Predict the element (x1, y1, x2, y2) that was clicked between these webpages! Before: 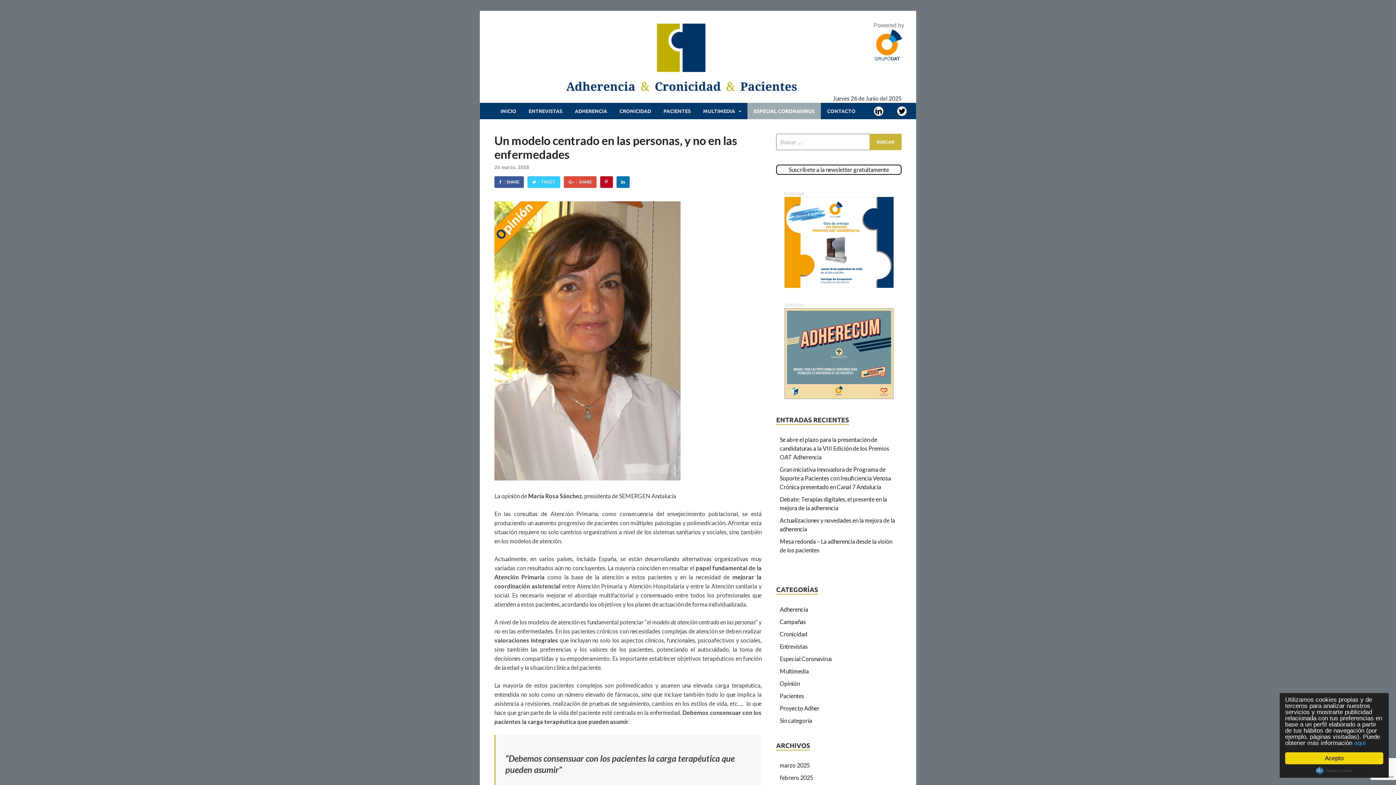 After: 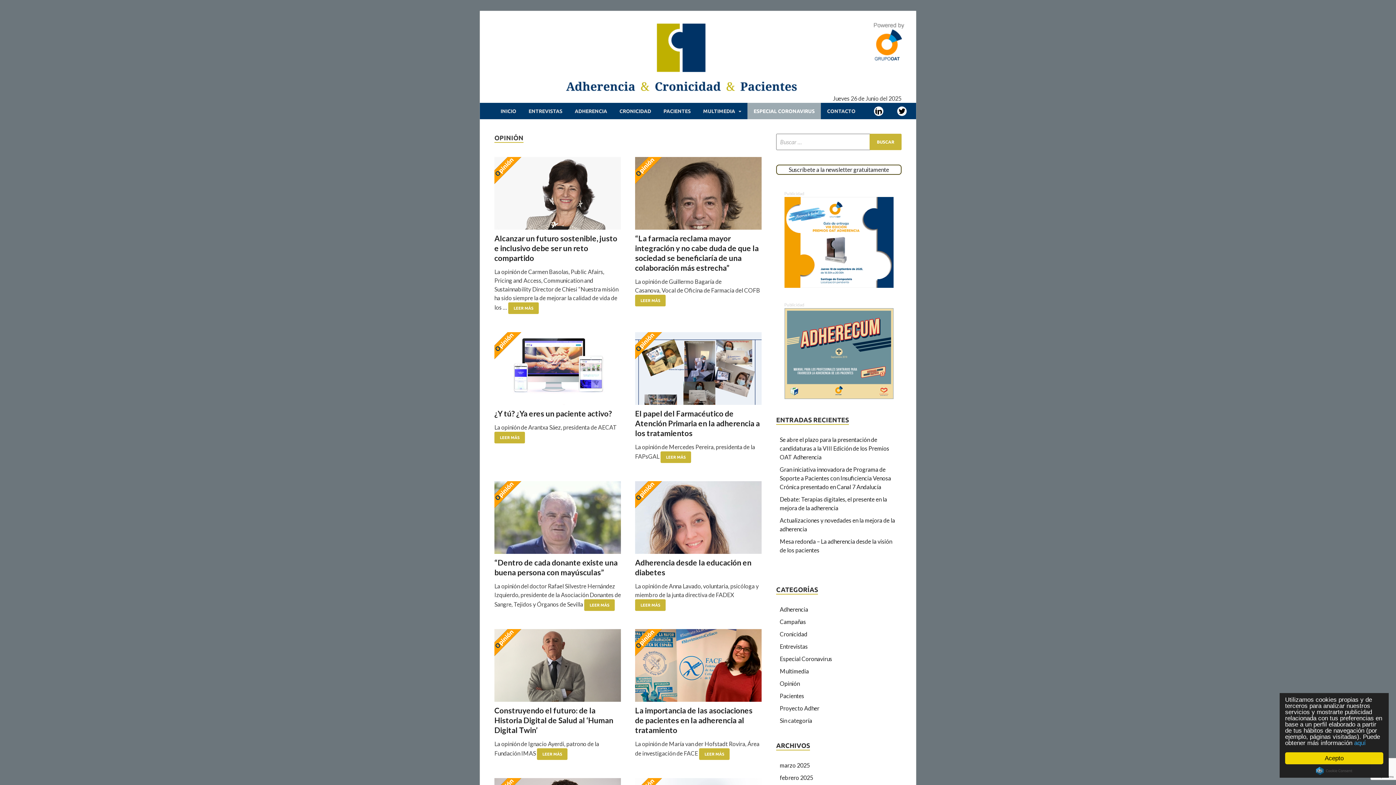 Action: label: Opinión bbox: (780, 680, 800, 687)